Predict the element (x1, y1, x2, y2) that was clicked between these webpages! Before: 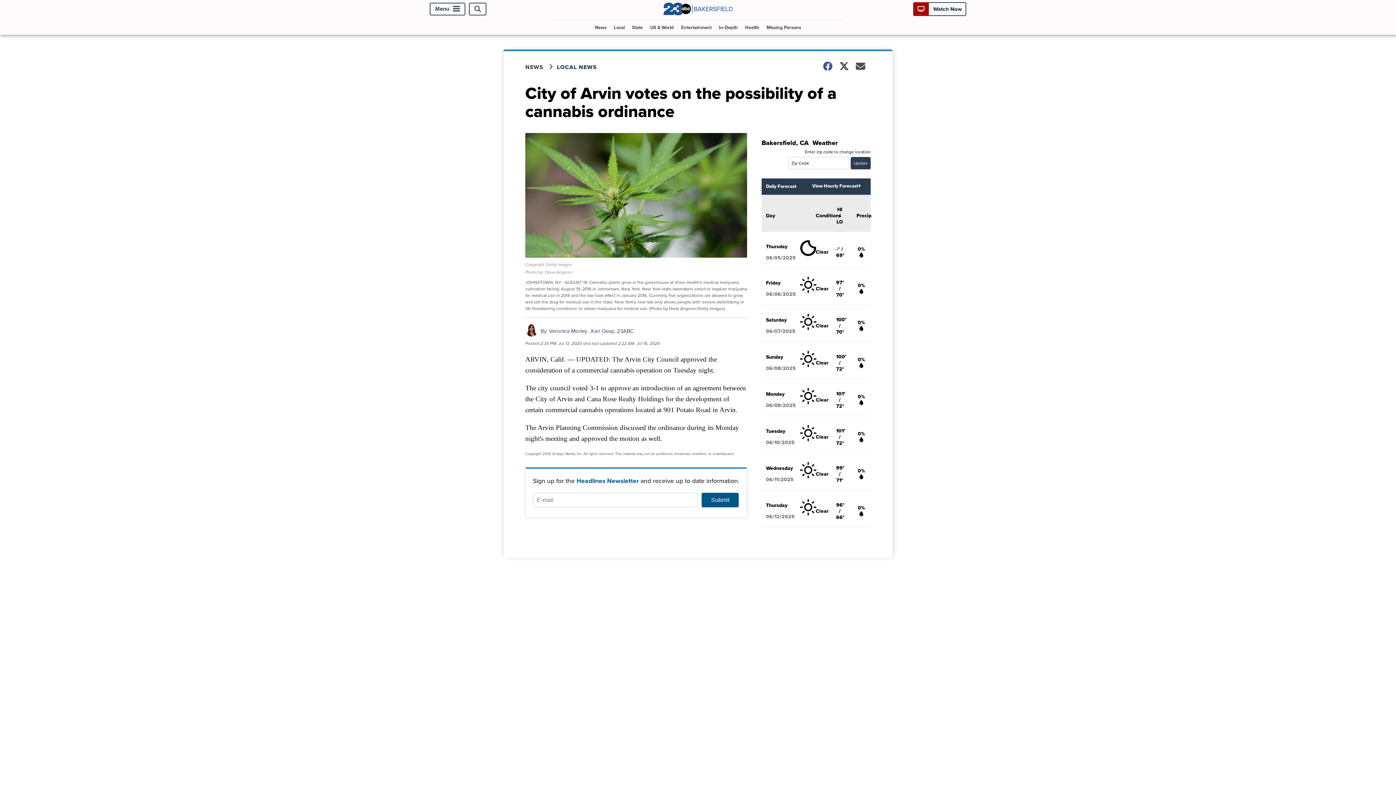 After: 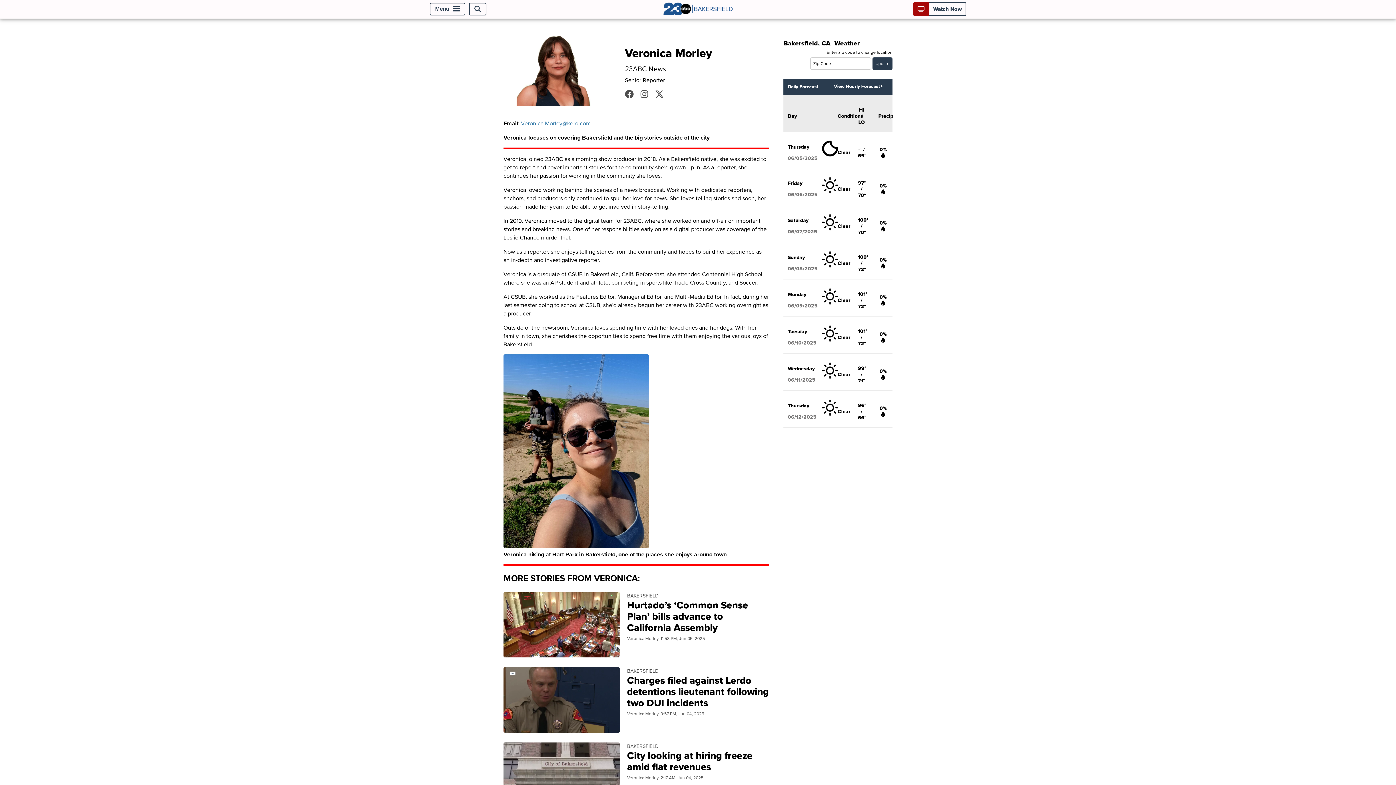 Action: bbox: (525, 330, 538, 338)